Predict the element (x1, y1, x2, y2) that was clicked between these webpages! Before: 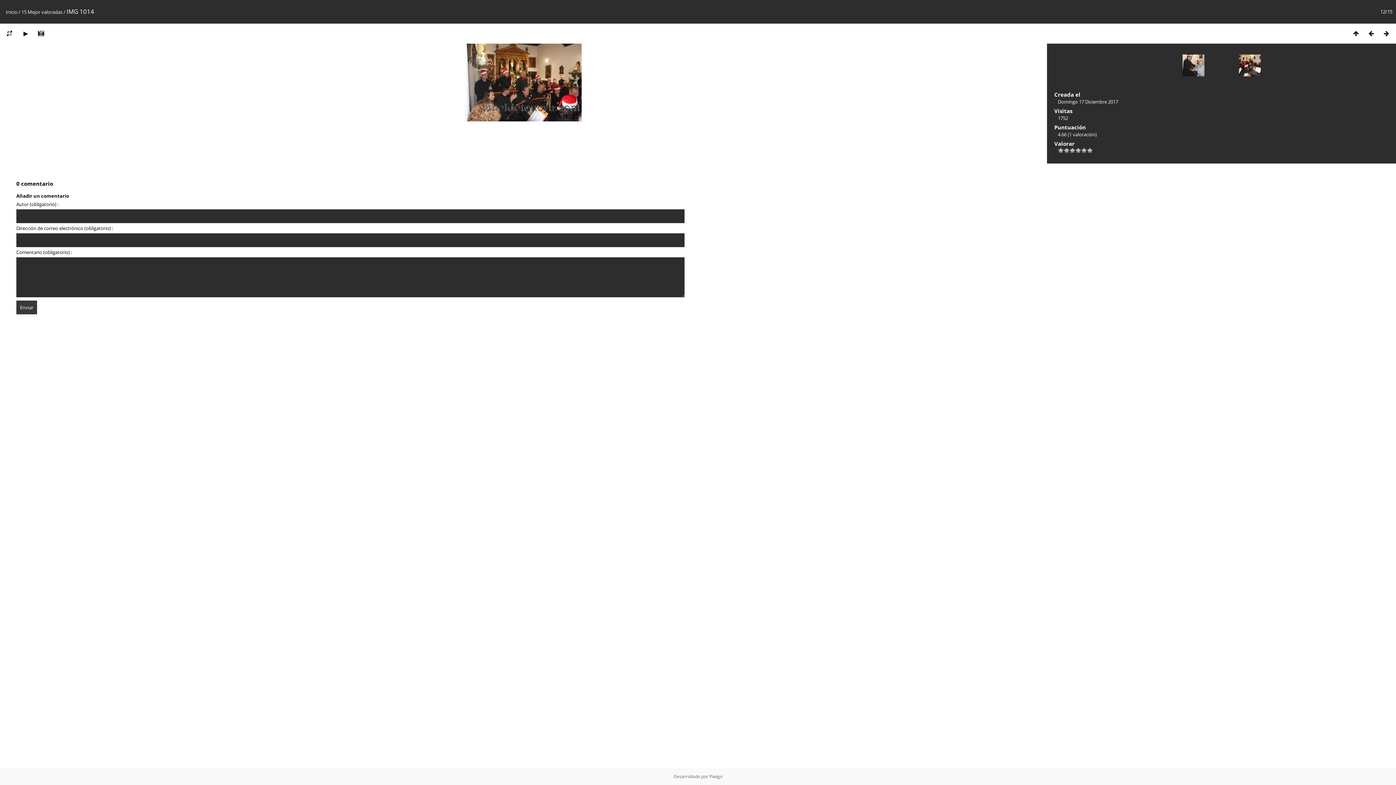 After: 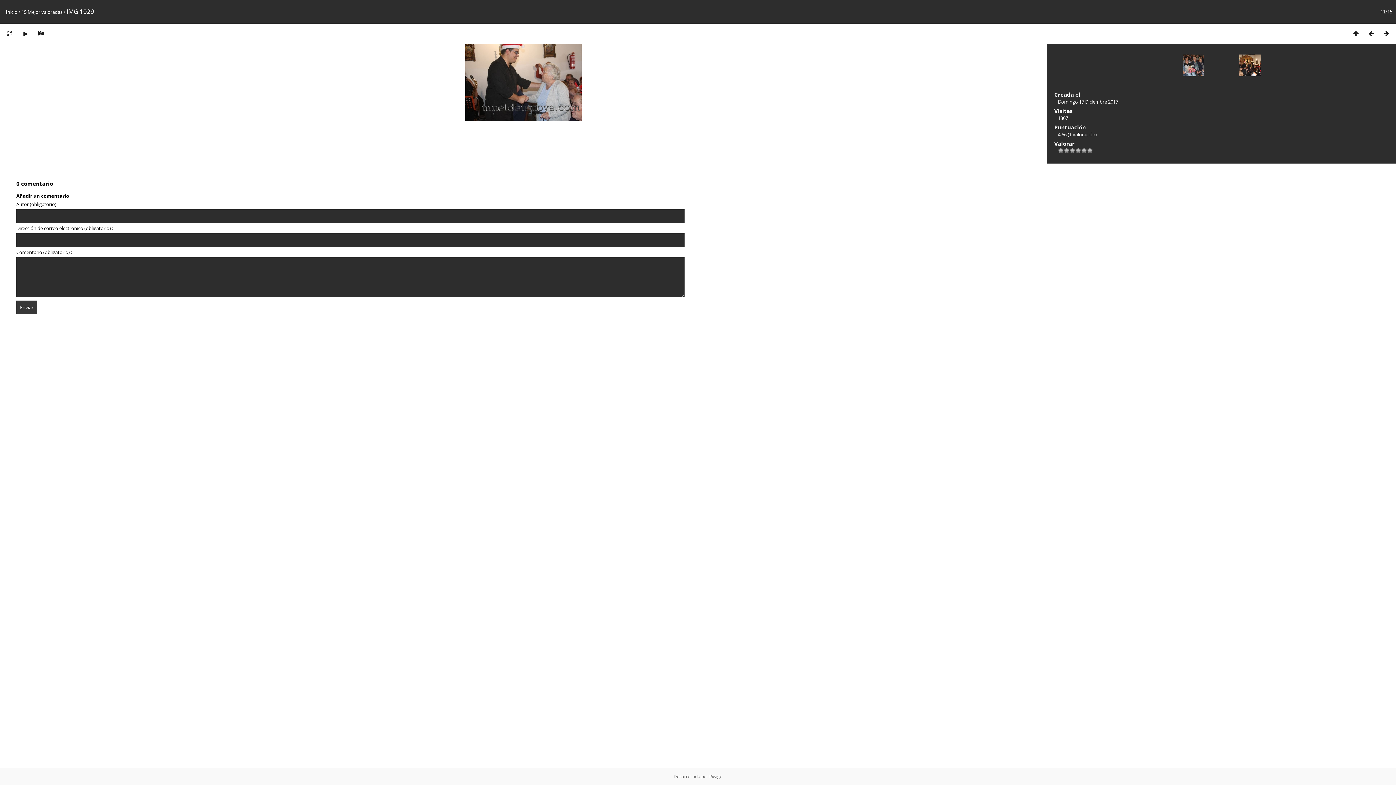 Action: bbox: (1364, 29, 1379, 37)